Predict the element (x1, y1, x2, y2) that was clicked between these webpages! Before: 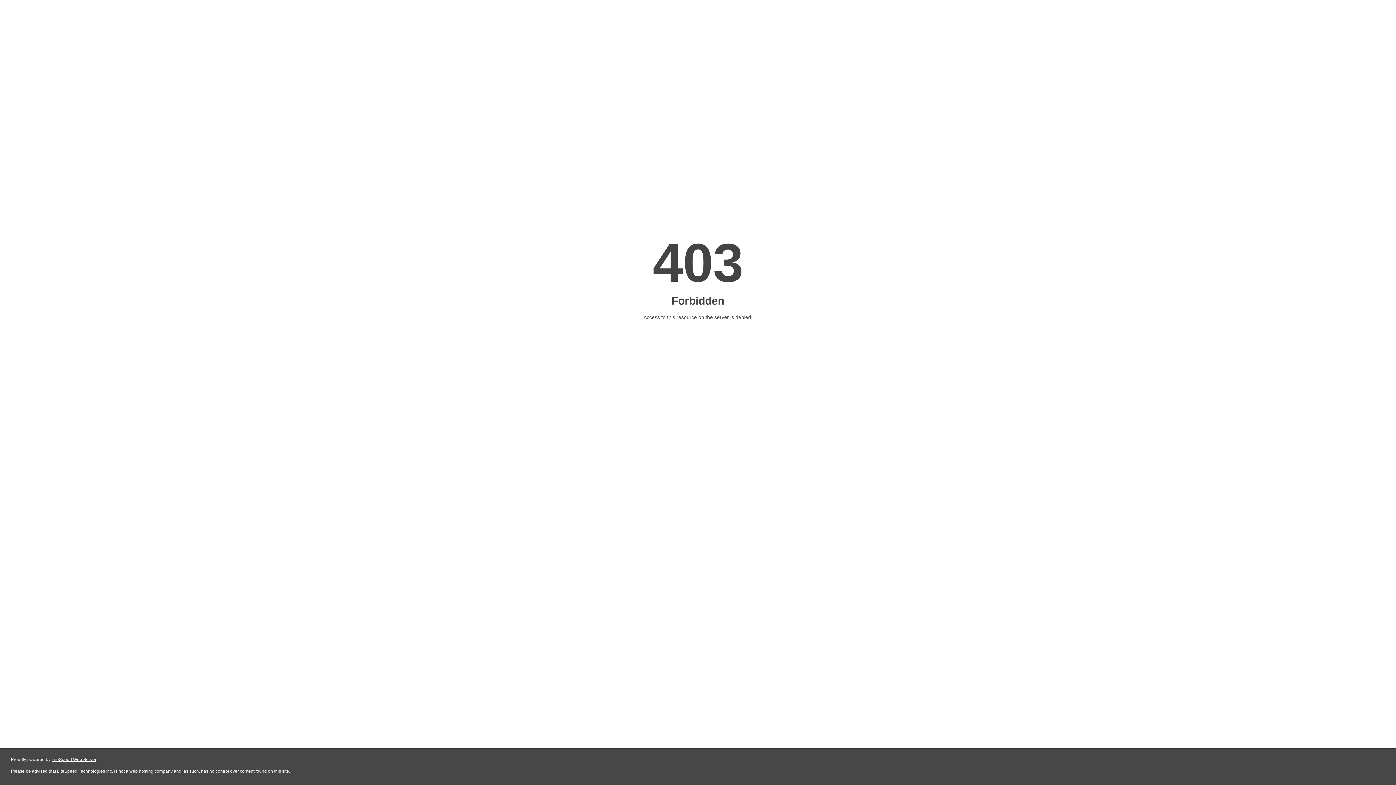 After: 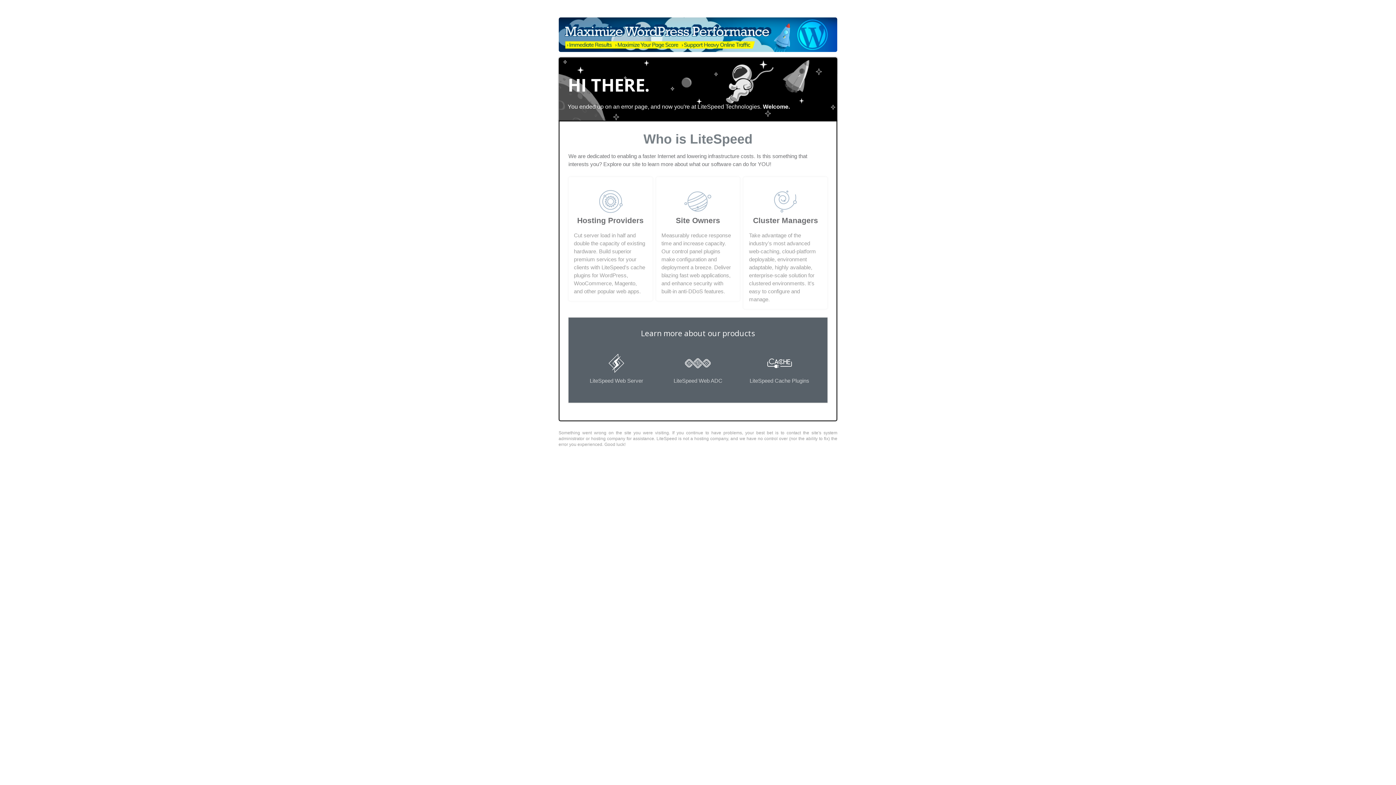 Action: bbox: (51, 757, 96, 762) label: LiteSpeed Web Server